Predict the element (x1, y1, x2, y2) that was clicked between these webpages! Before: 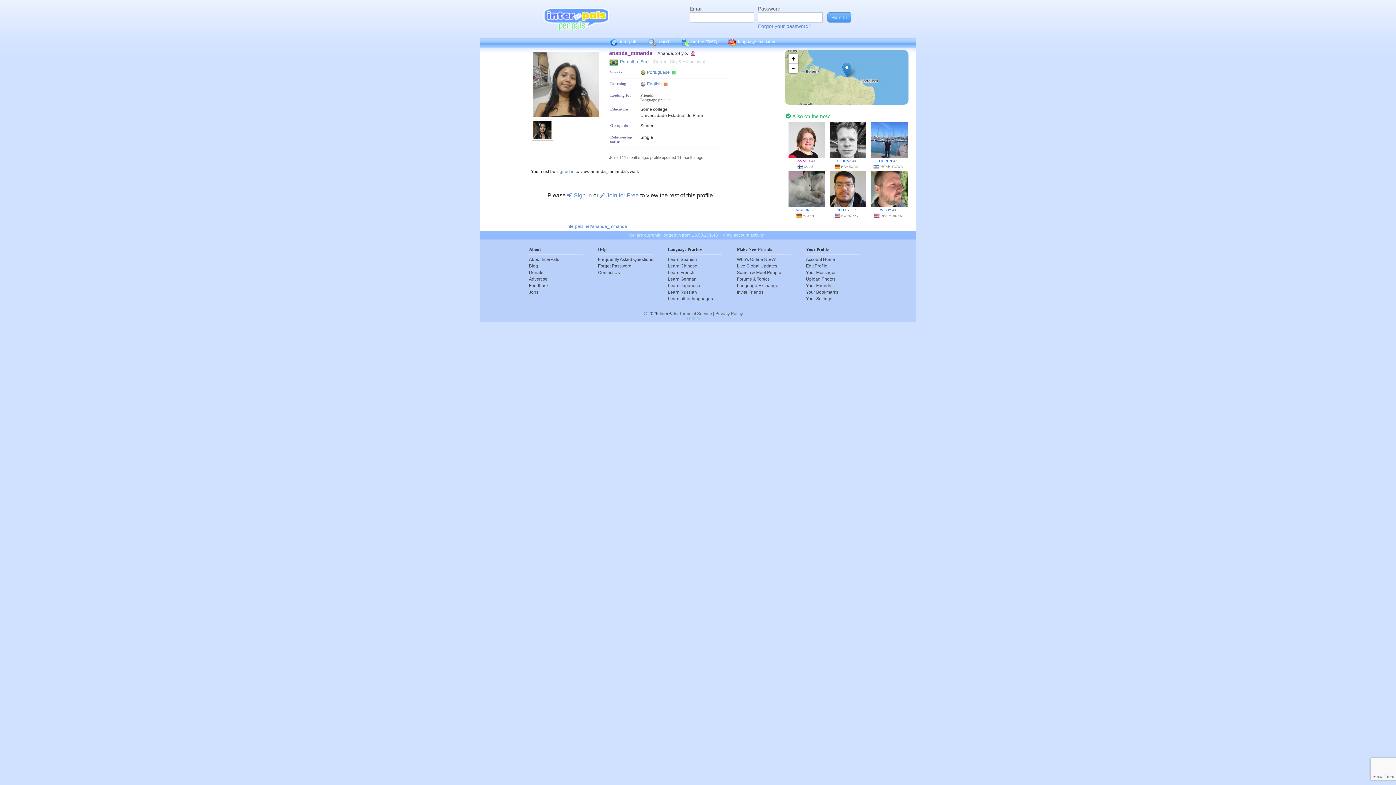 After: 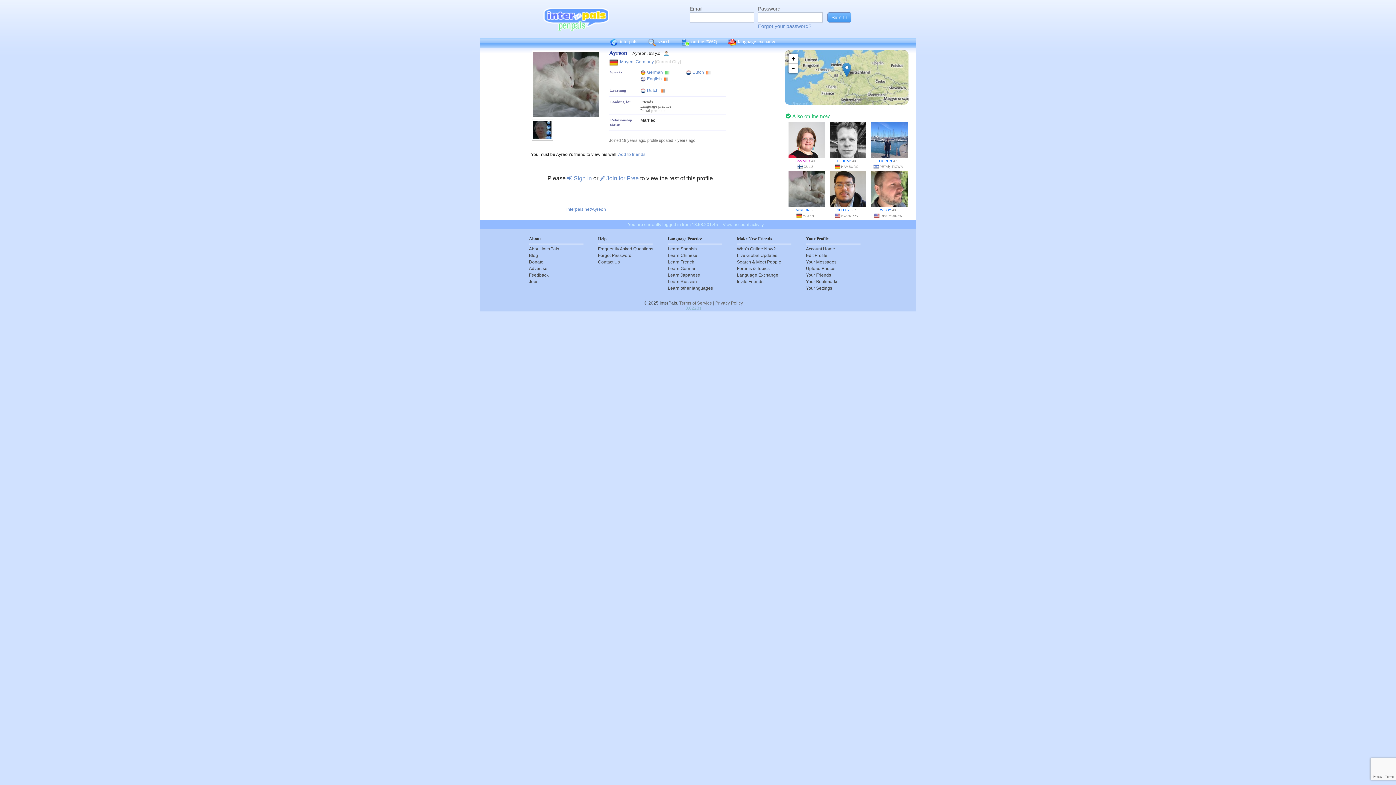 Action: label: AYREON bbox: (796, 208, 809, 212)